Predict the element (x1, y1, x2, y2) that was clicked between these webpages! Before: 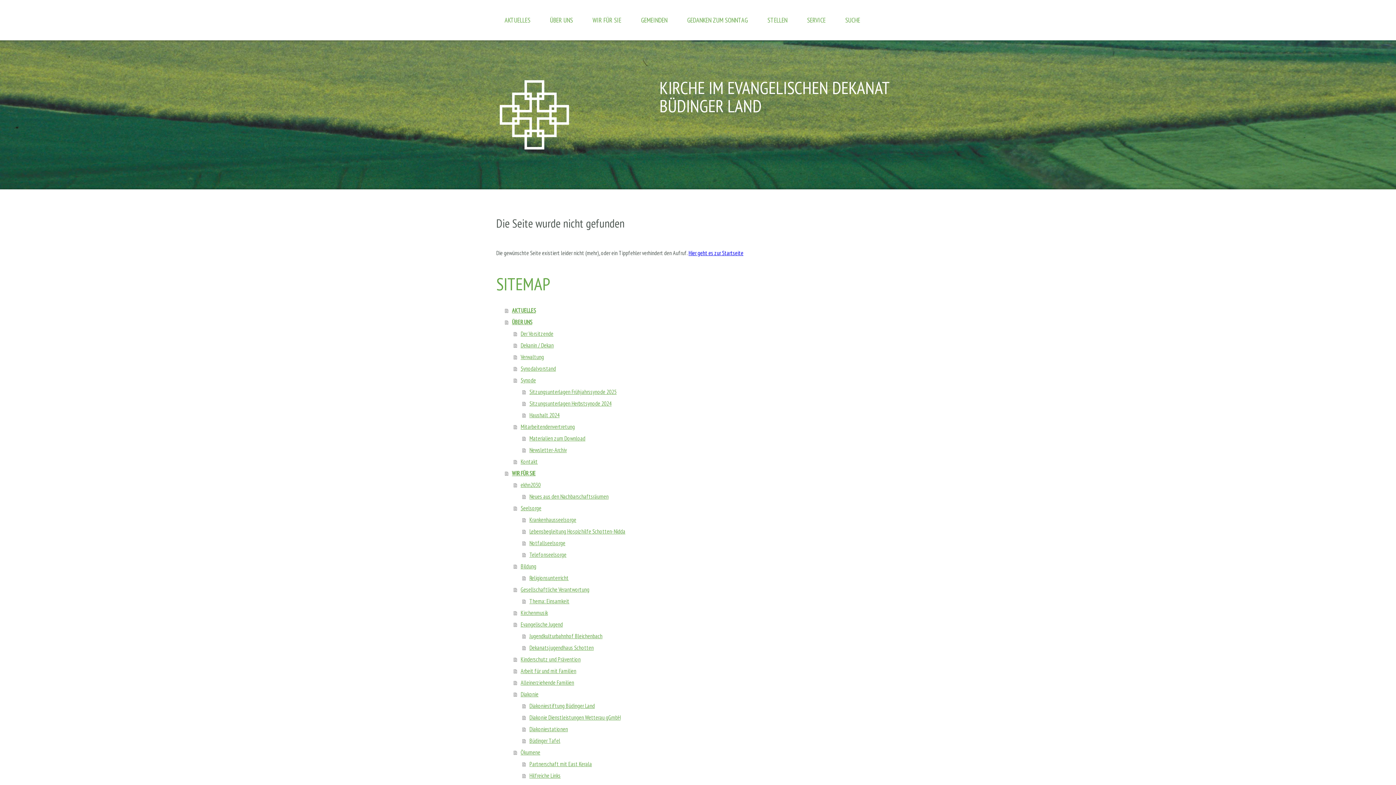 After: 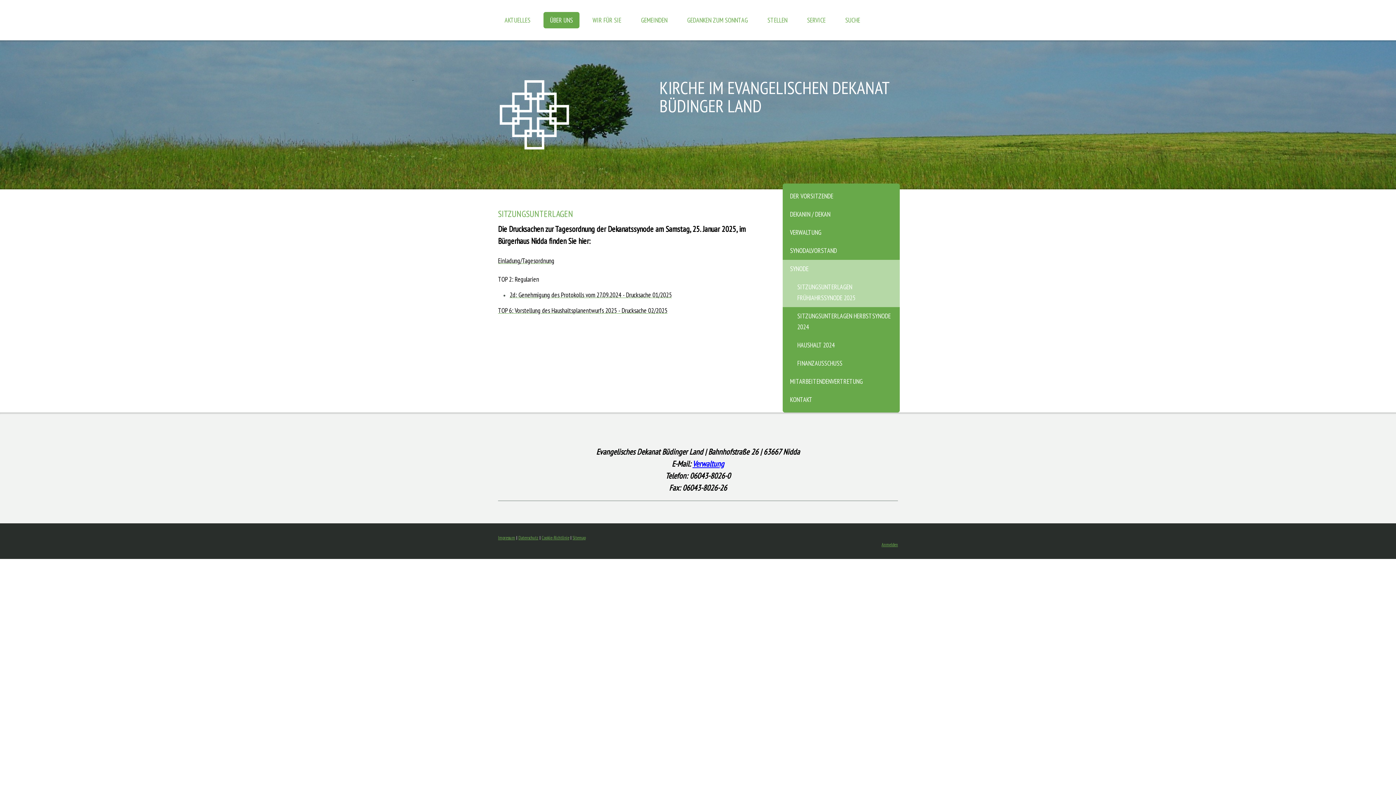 Action: bbox: (522, 386, 766, 397) label: Sitzungsunterlagen Frühjahrssynode 2025